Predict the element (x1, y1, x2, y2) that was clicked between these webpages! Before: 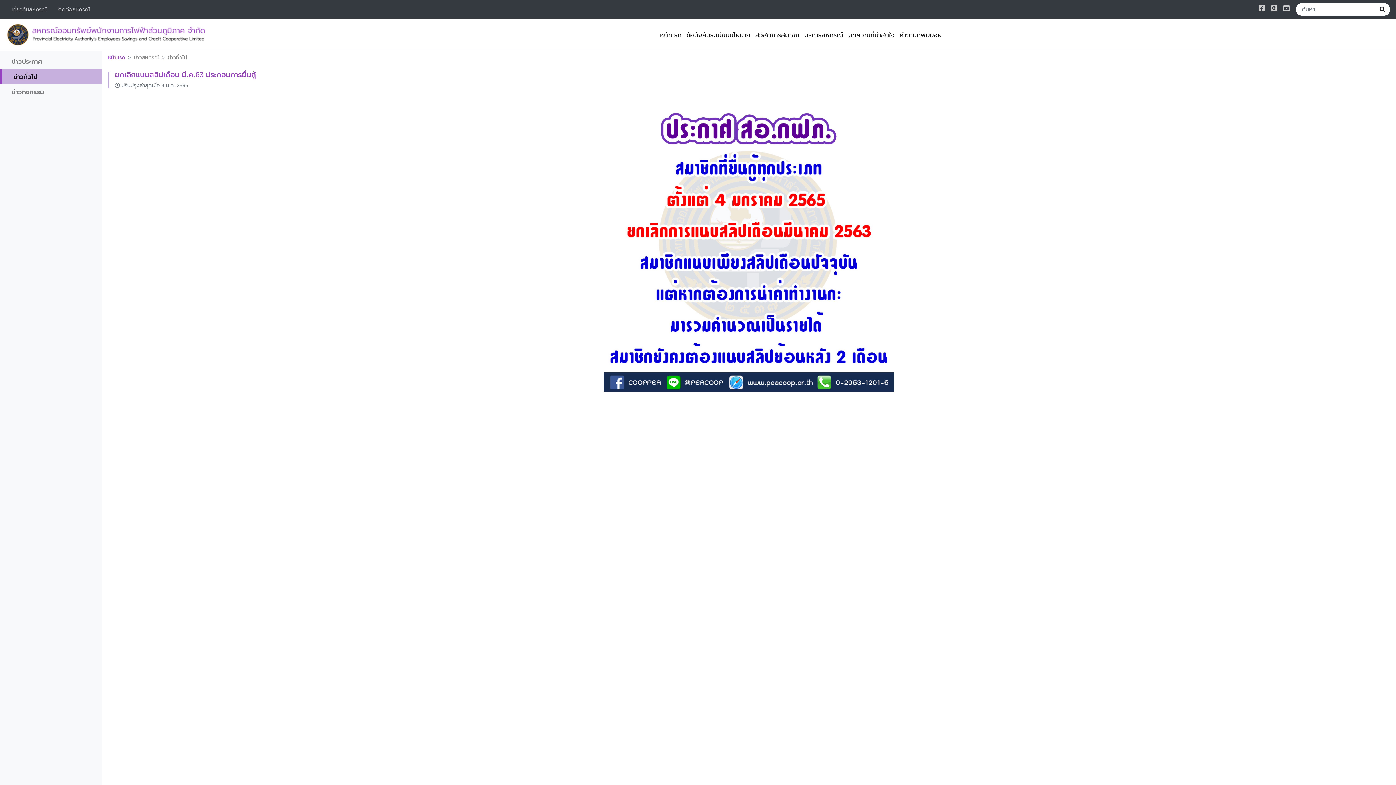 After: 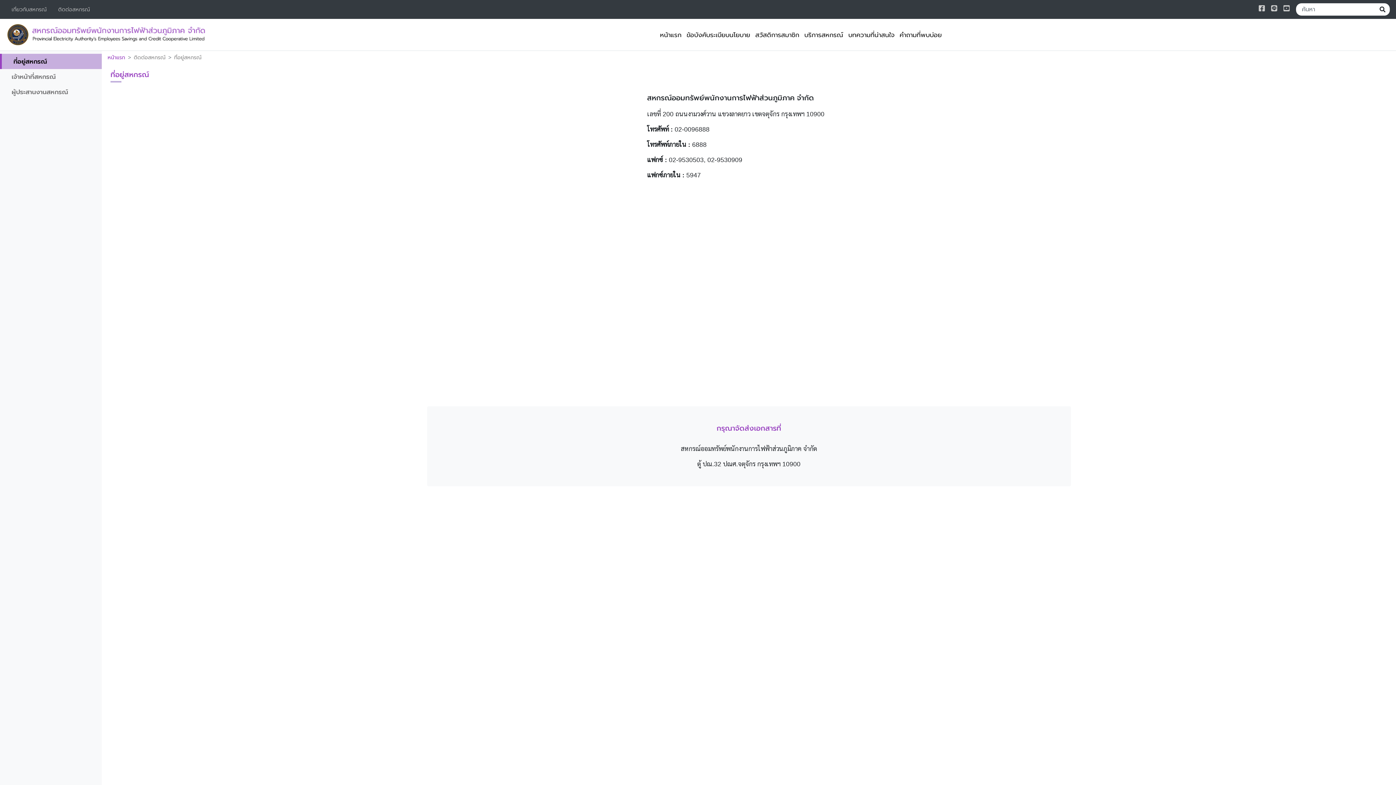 Action: bbox: (52, 4, 95, 14) label: ติดต่อสหกรณ์